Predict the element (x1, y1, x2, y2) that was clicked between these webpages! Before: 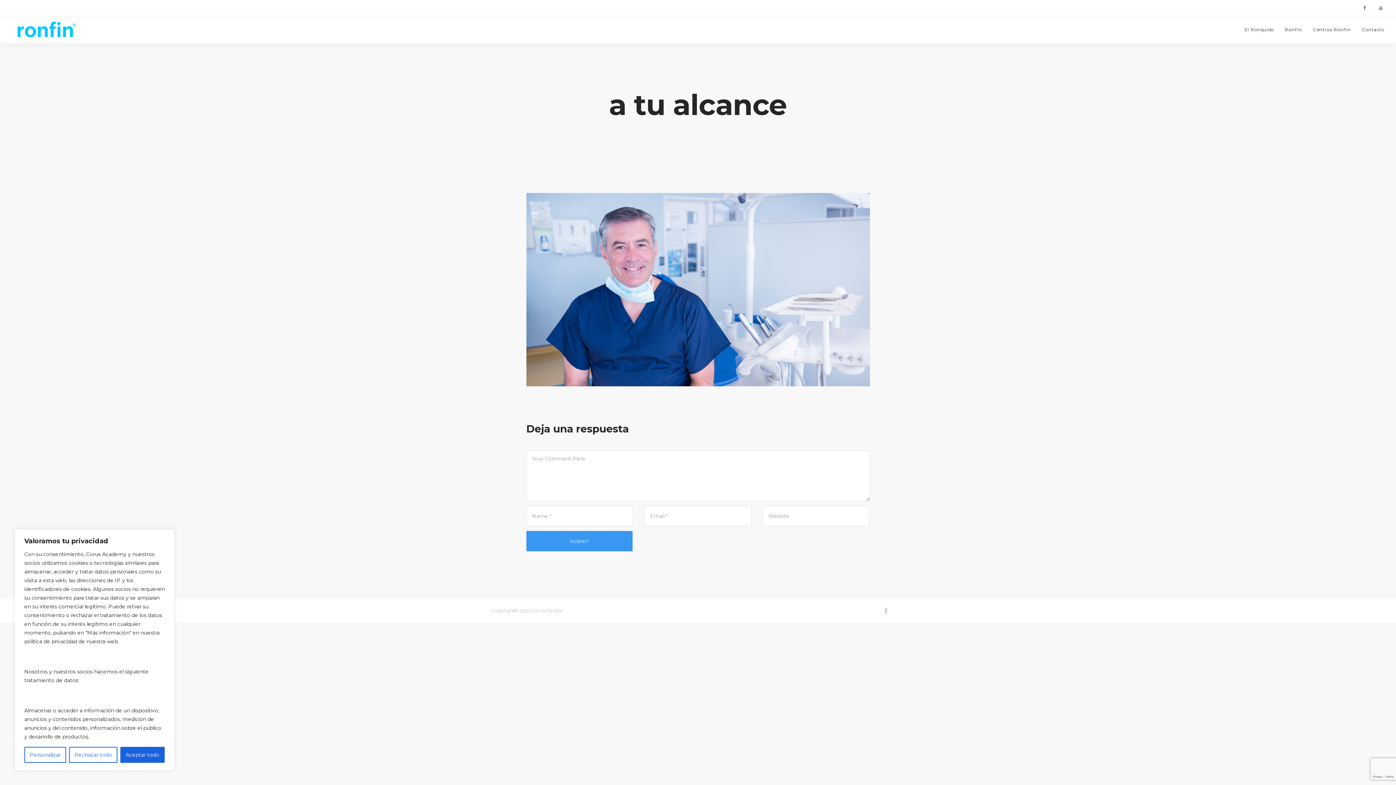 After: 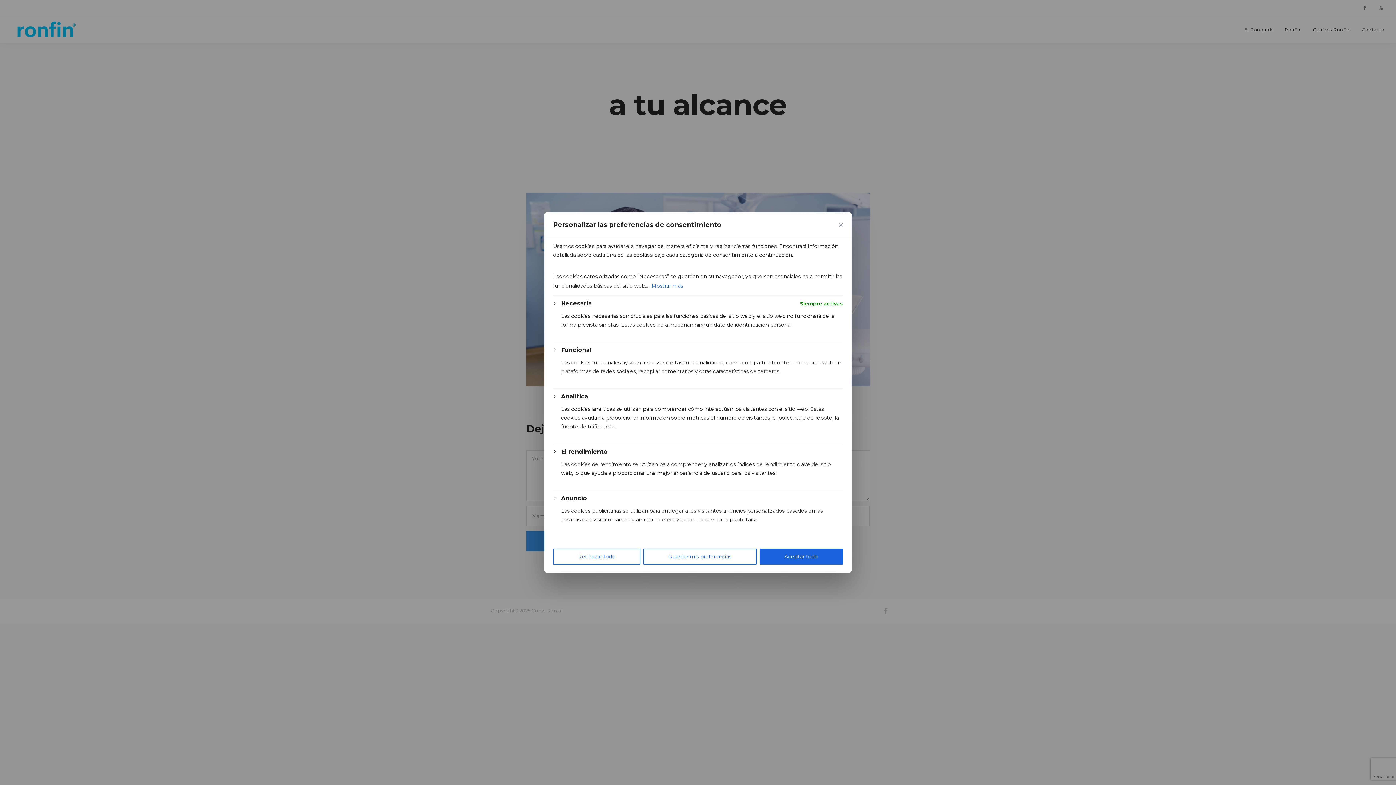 Action: label: Personalizar bbox: (24, 747, 66, 763)